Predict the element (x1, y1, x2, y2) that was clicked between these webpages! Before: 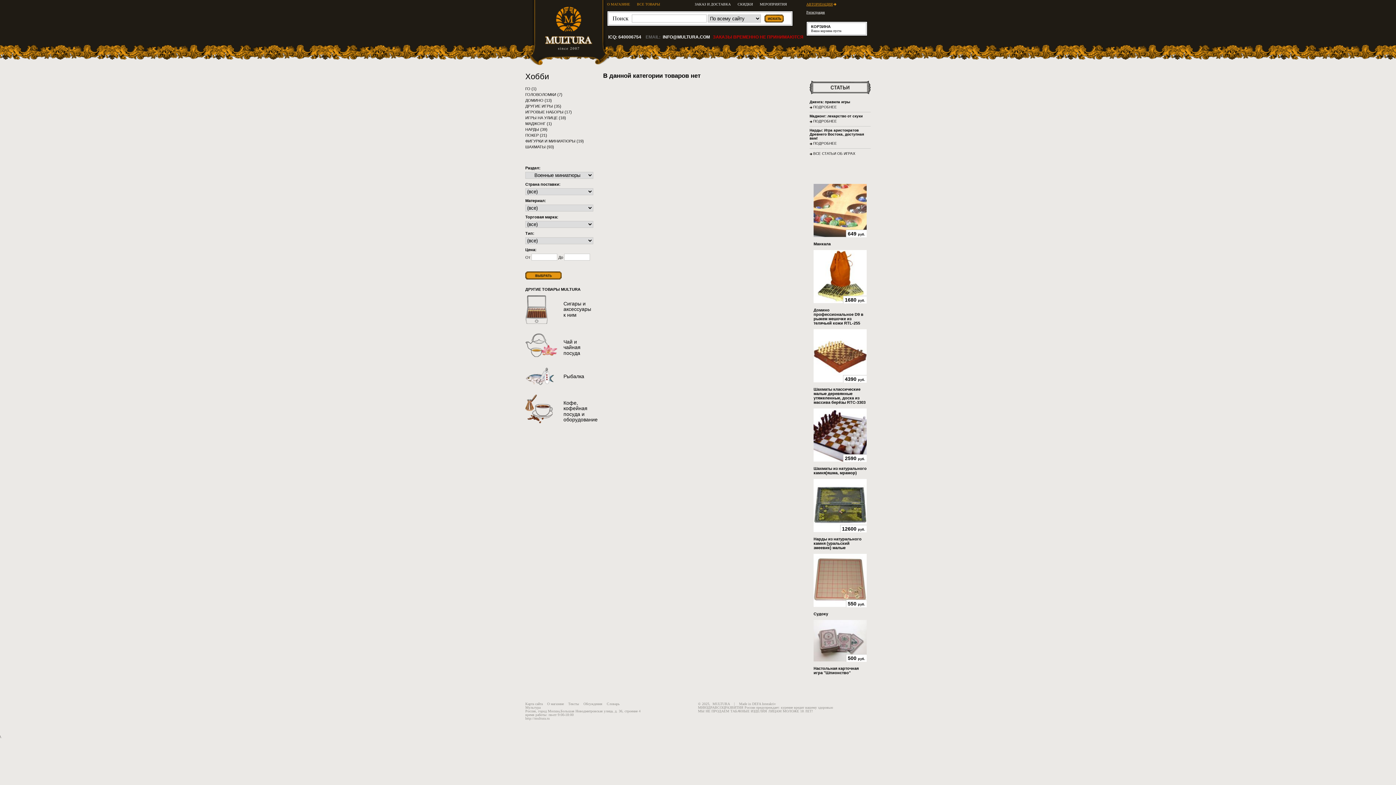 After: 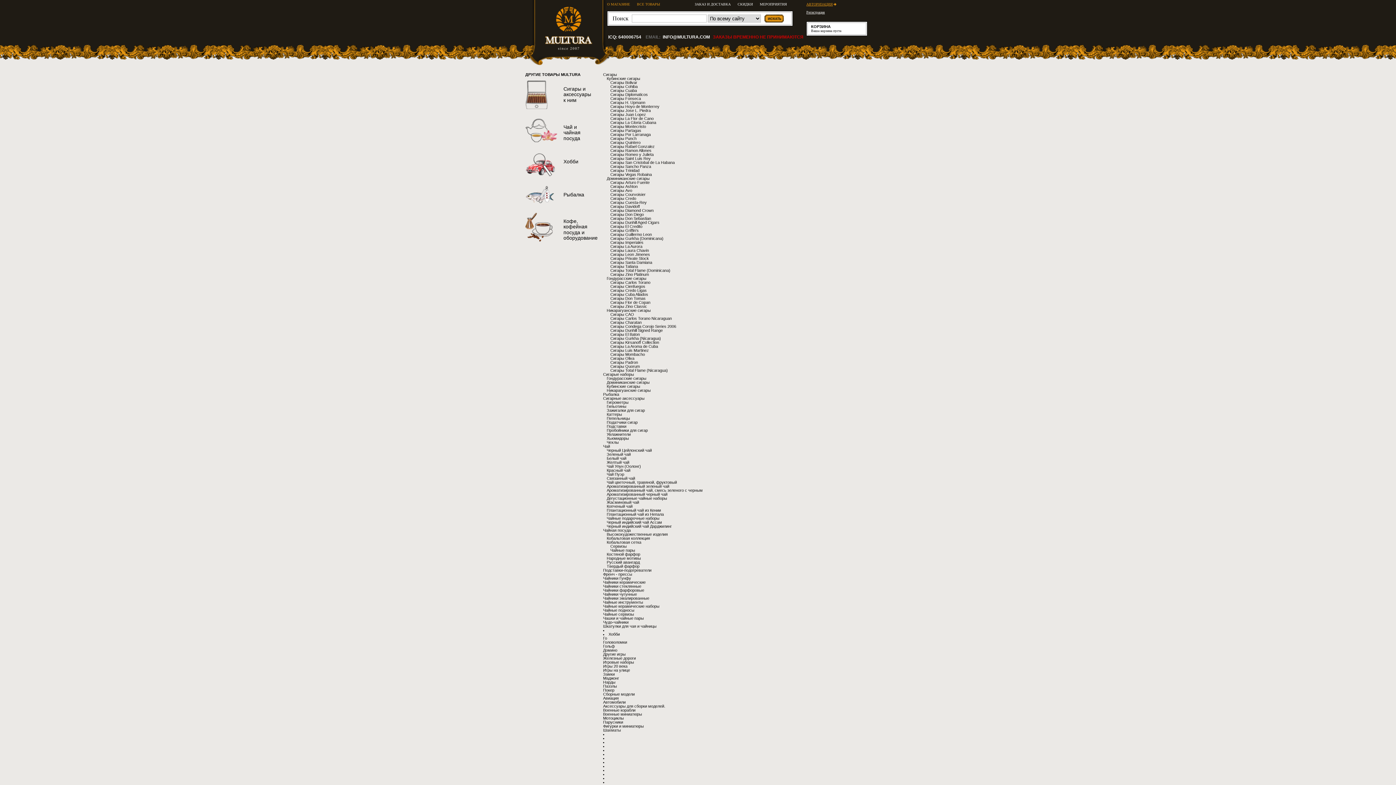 Action: label: Кофе, кофейная посуда и оборудование bbox: (525, 394, 586, 429)